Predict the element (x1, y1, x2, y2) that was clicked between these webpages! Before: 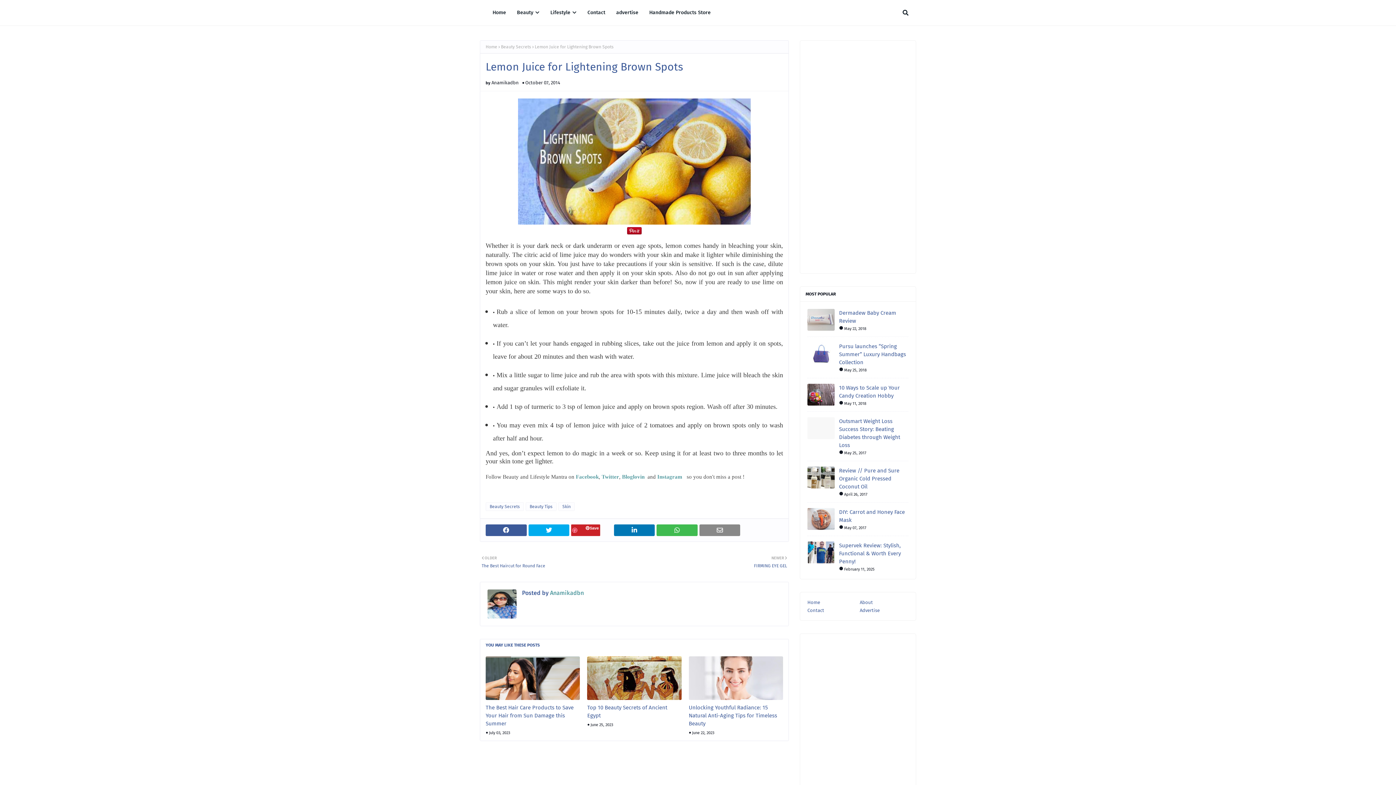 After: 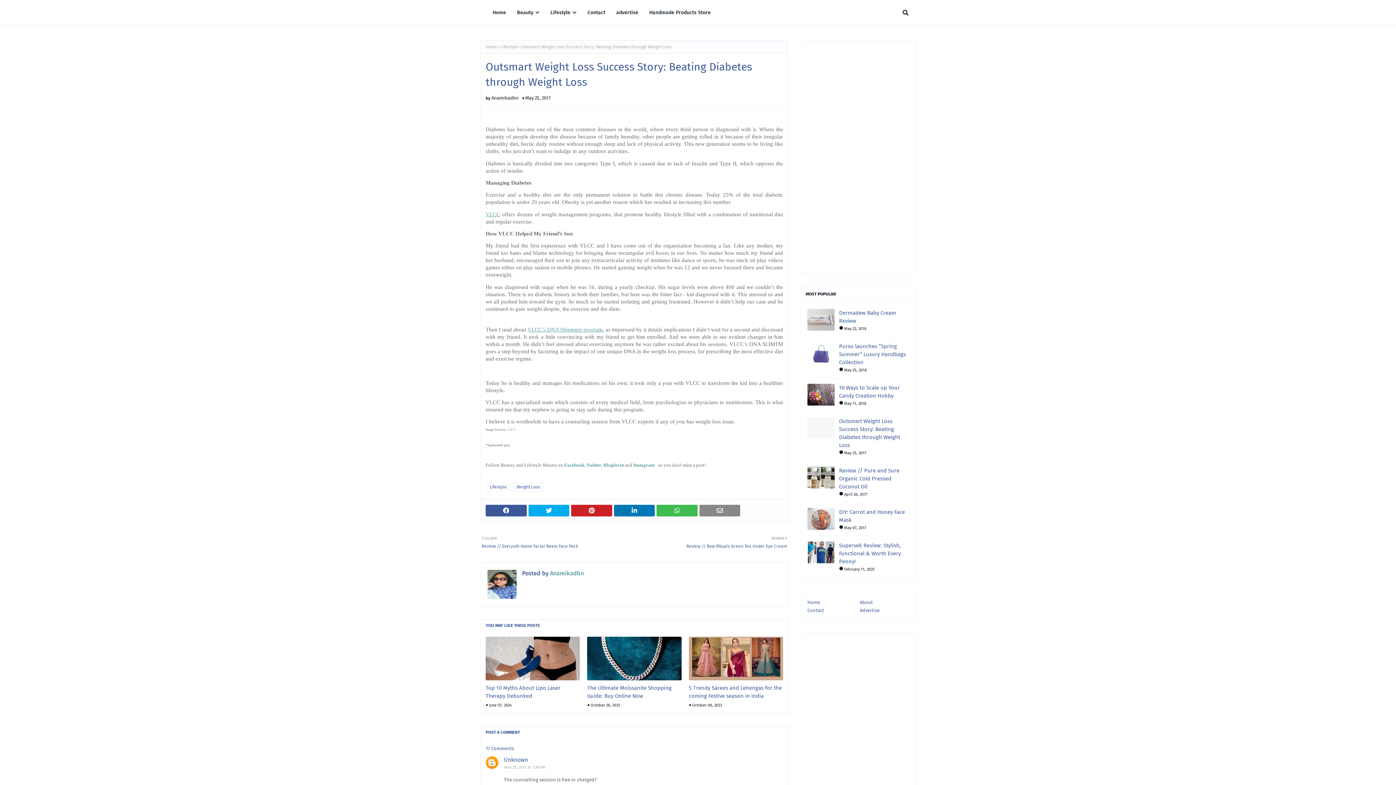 Action: bbox: (807, 417, 834, 439)